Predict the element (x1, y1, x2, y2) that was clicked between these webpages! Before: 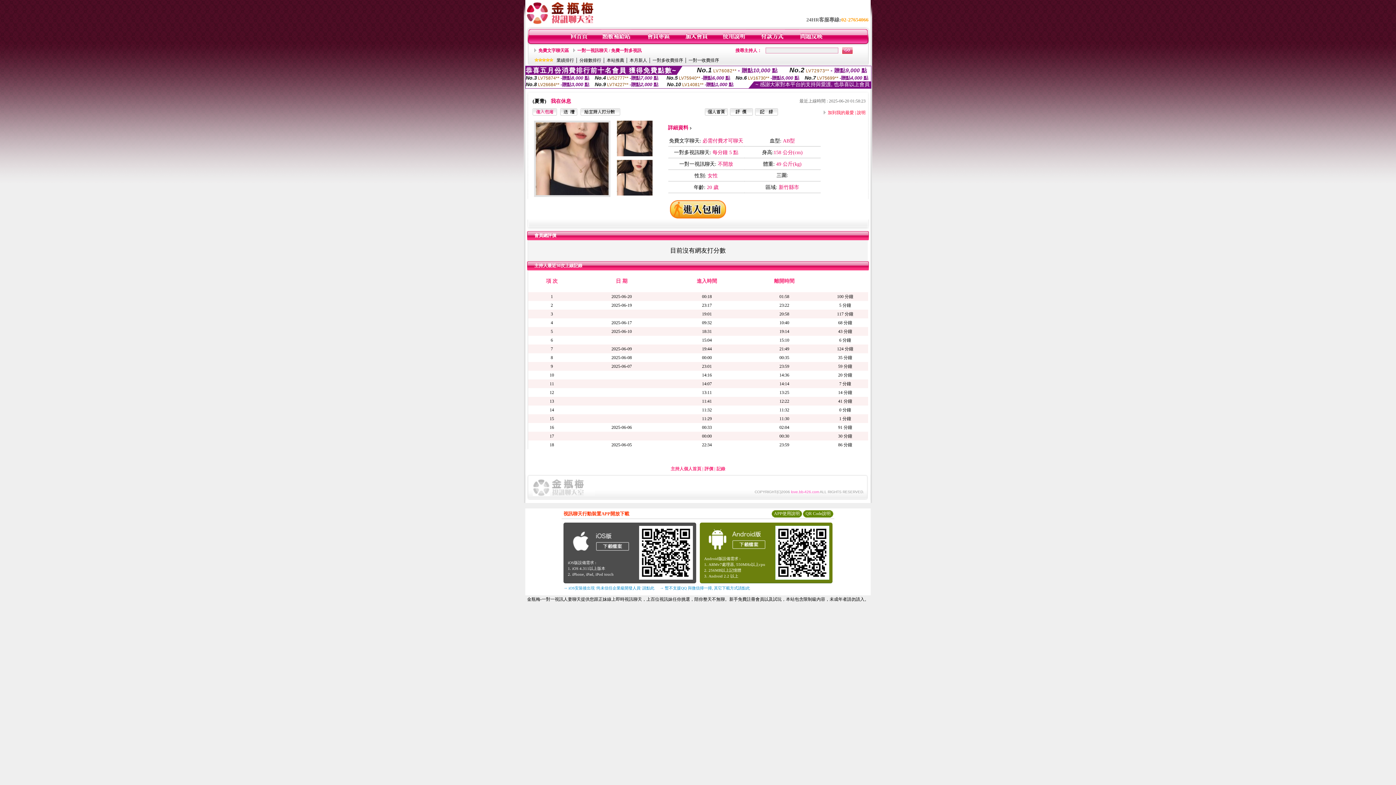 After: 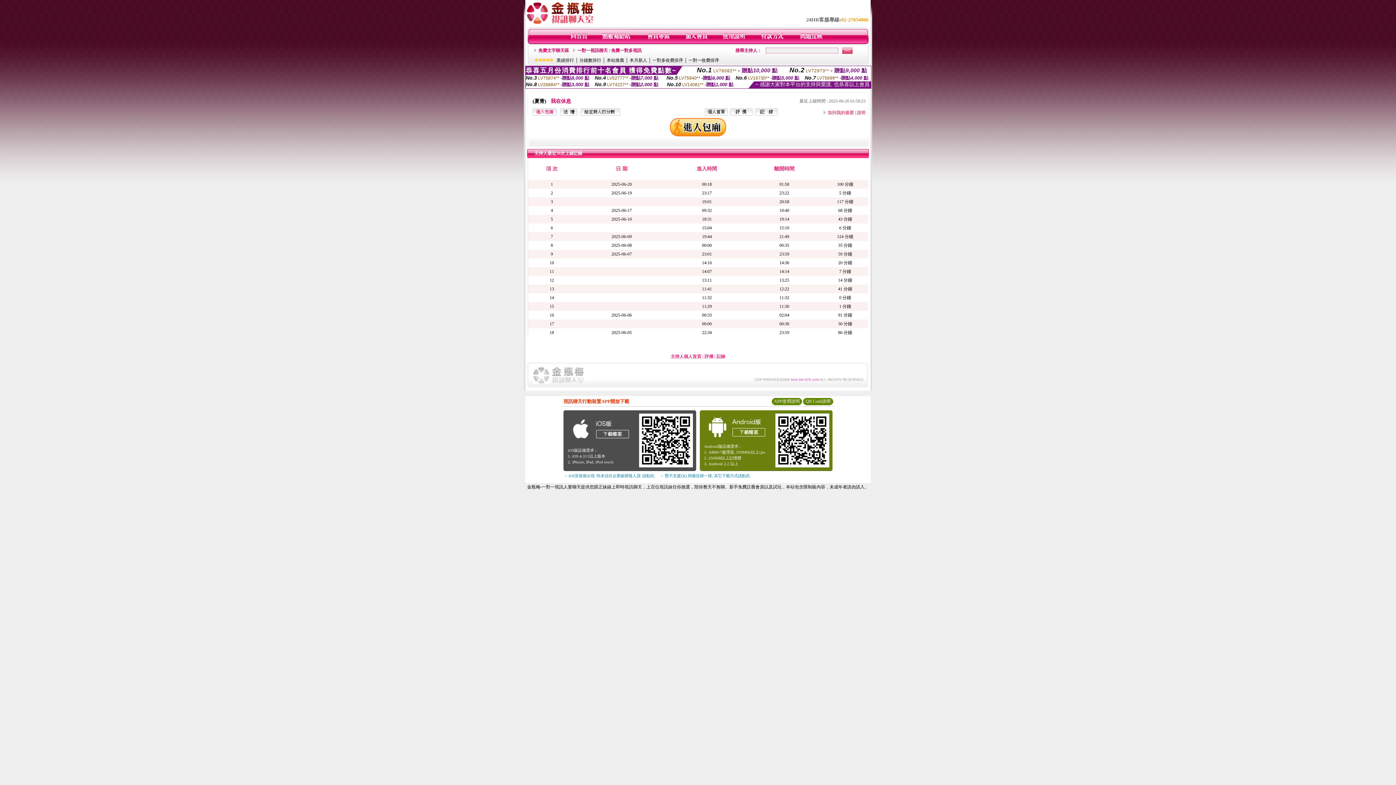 Action: bbox: (755, 111, 778, 116)